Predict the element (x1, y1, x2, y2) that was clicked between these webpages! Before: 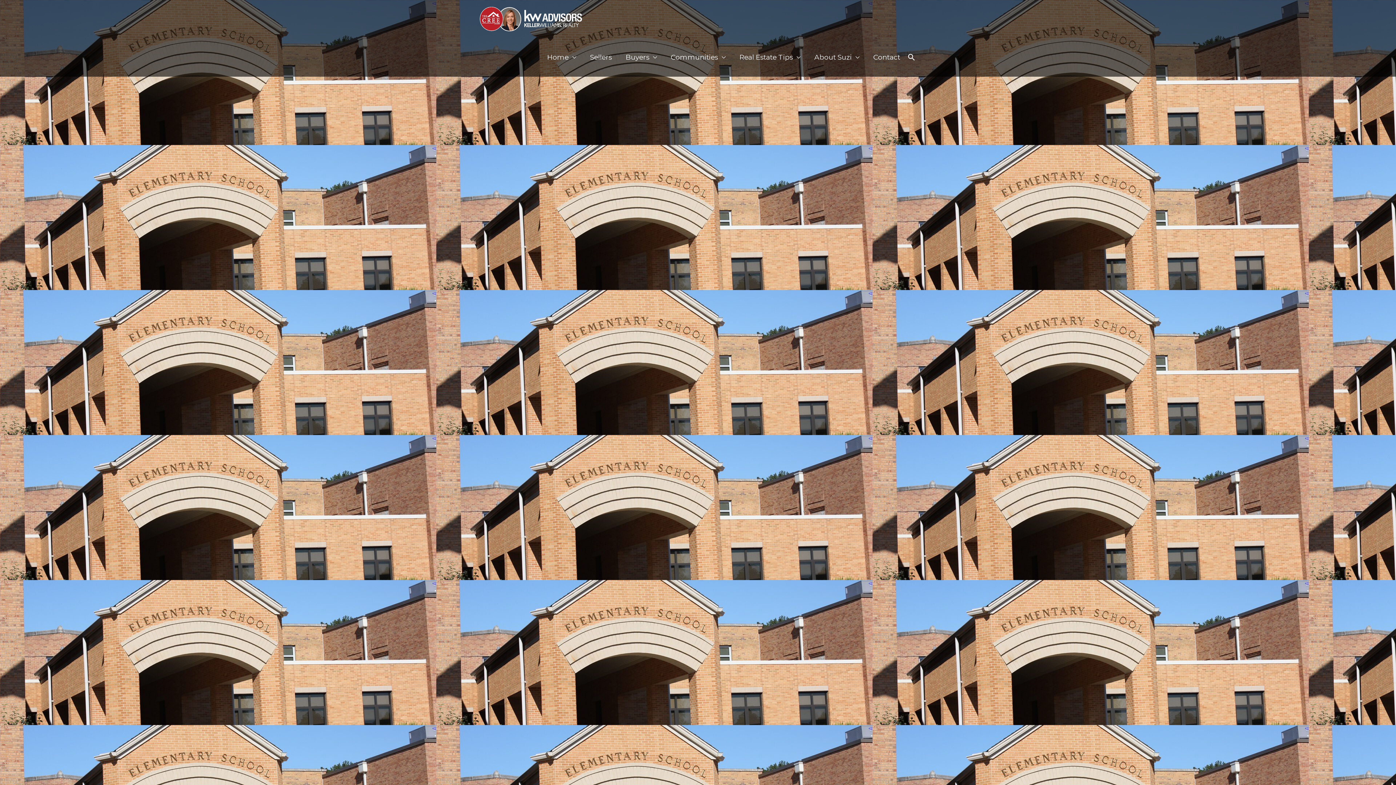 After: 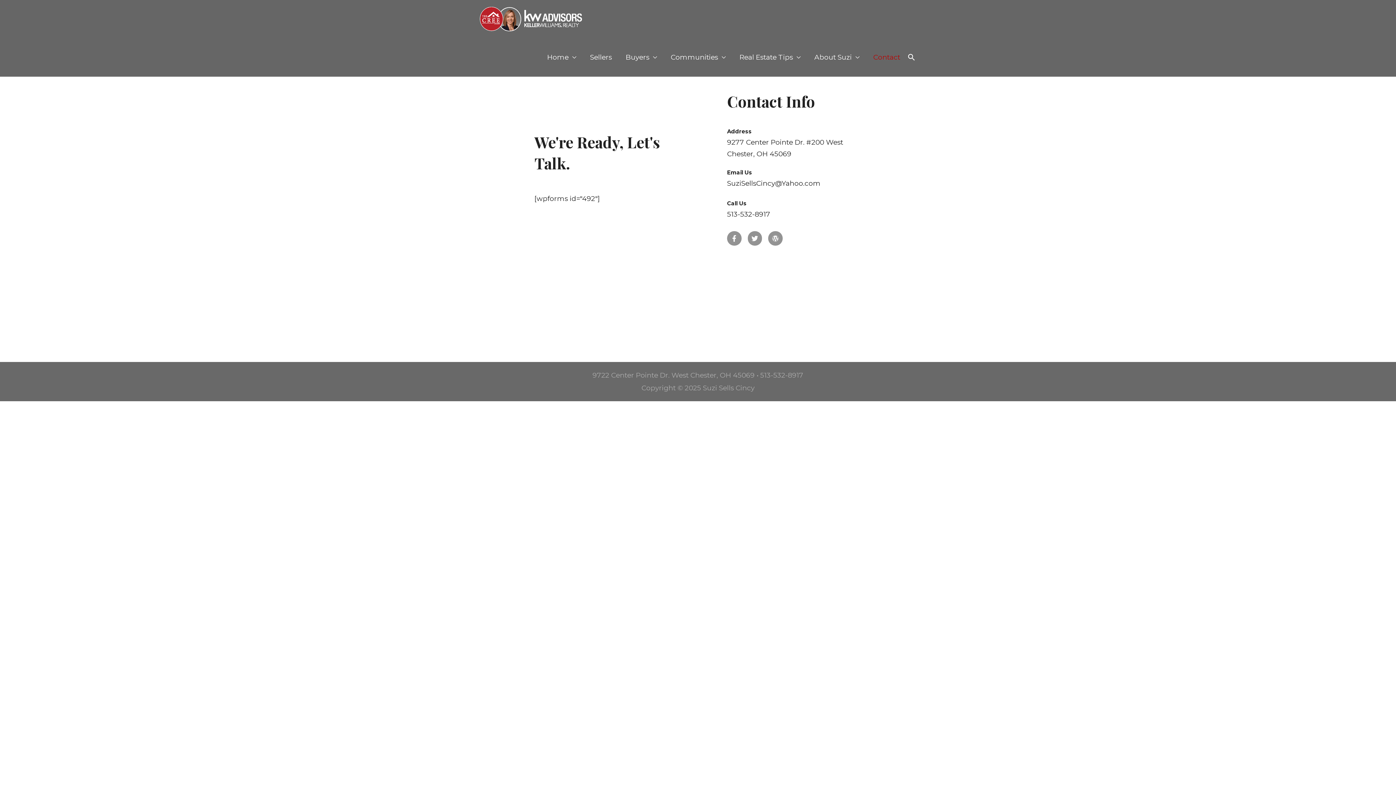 Action: label: Contact bbox: (866, 43, 907, 71)